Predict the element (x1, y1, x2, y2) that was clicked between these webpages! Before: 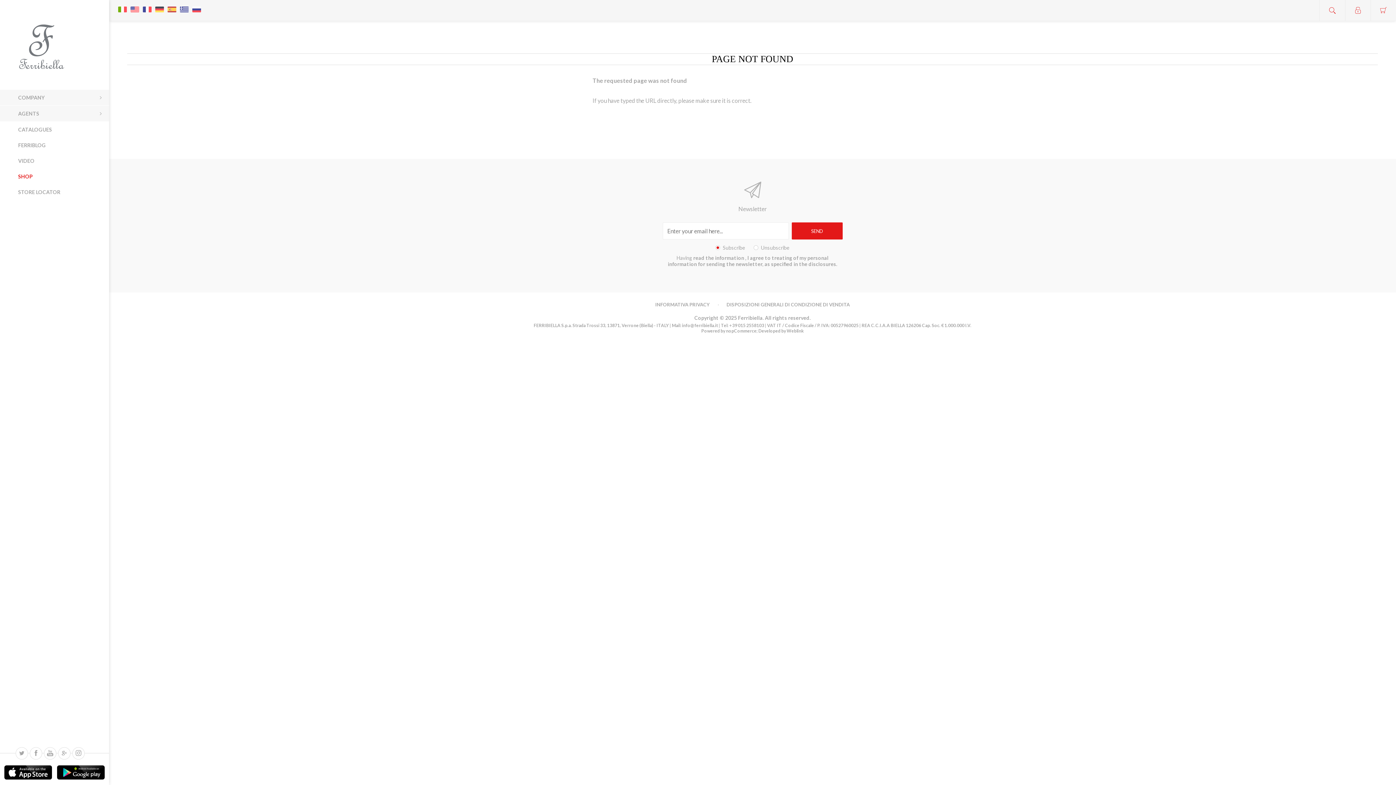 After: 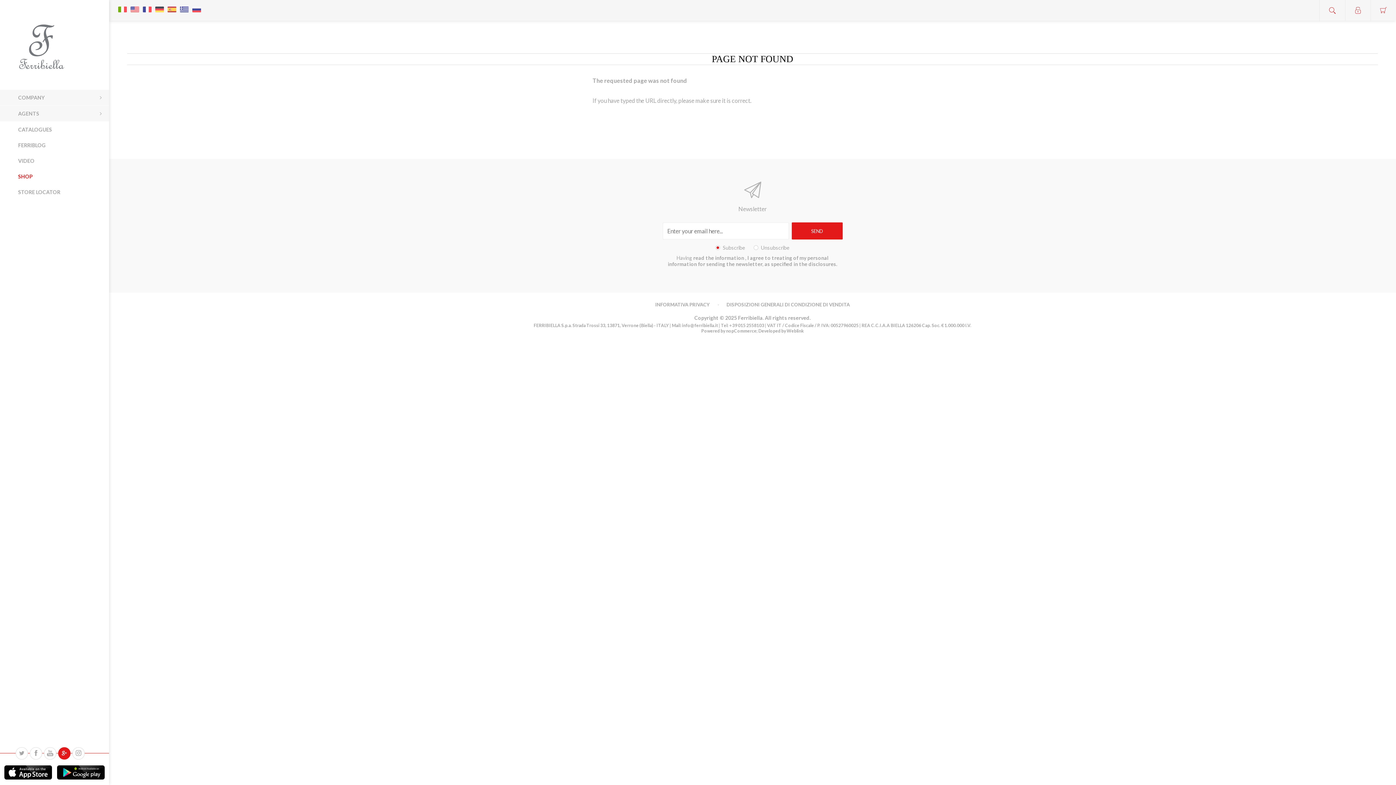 Action: bbox: (58, 747, 70, 760)